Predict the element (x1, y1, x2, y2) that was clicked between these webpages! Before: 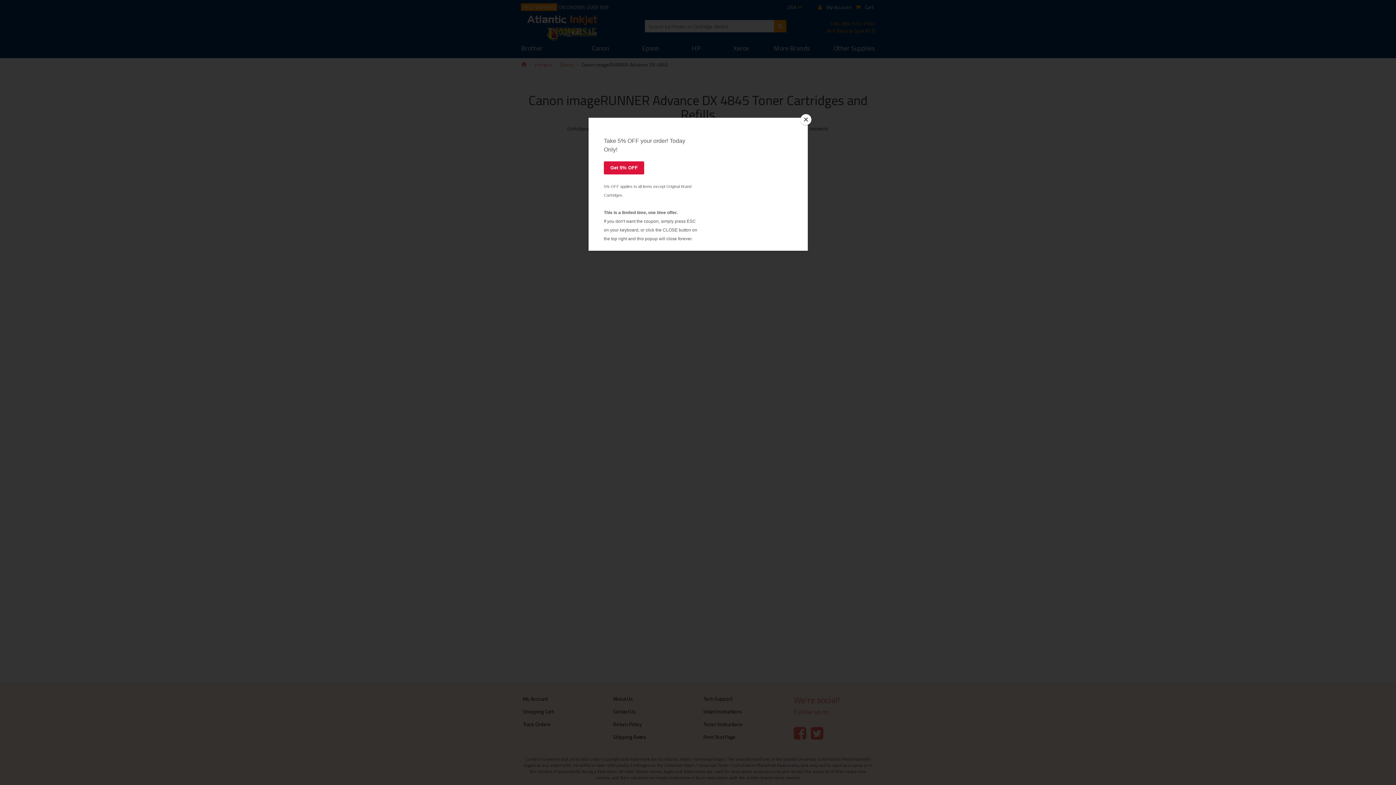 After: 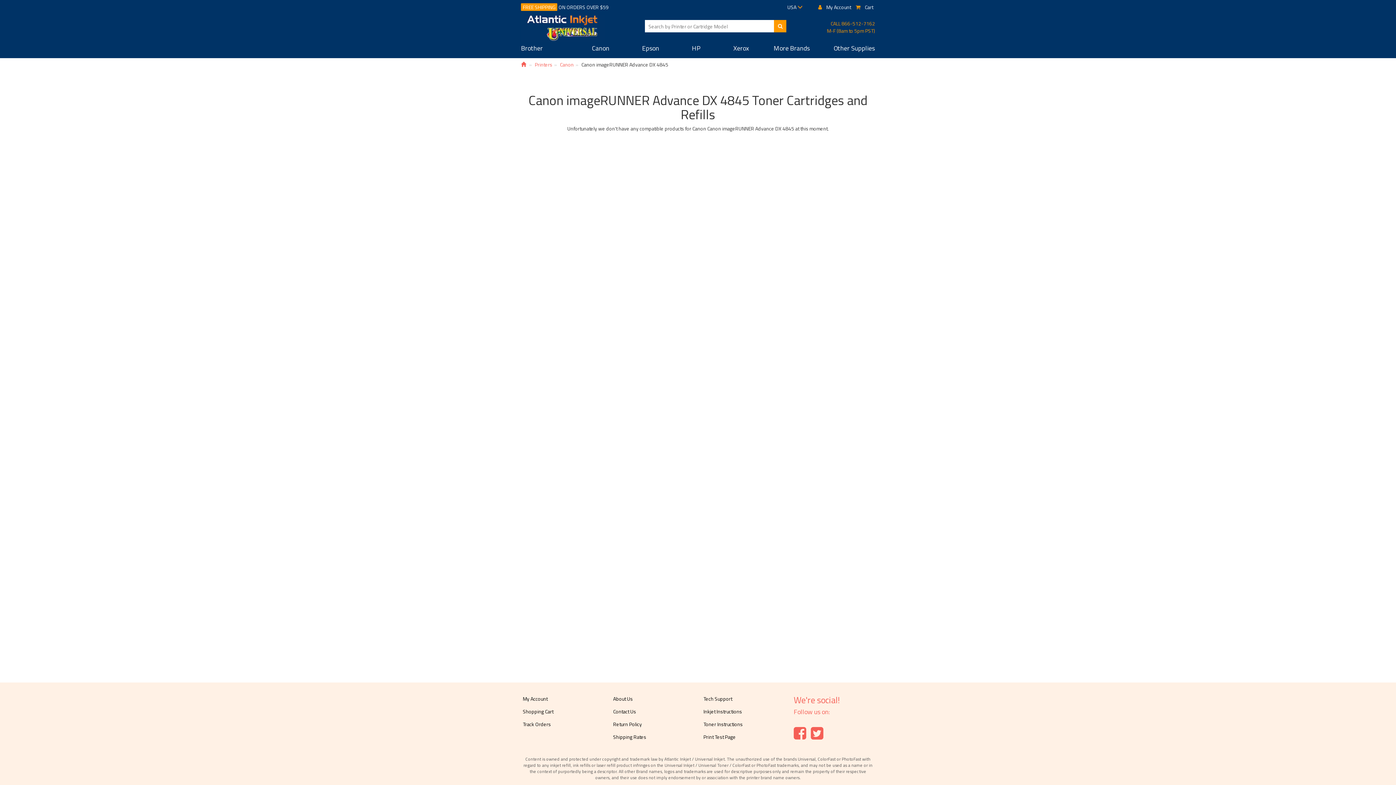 Action: bbox: (800, 114, 811, 125) label: Close